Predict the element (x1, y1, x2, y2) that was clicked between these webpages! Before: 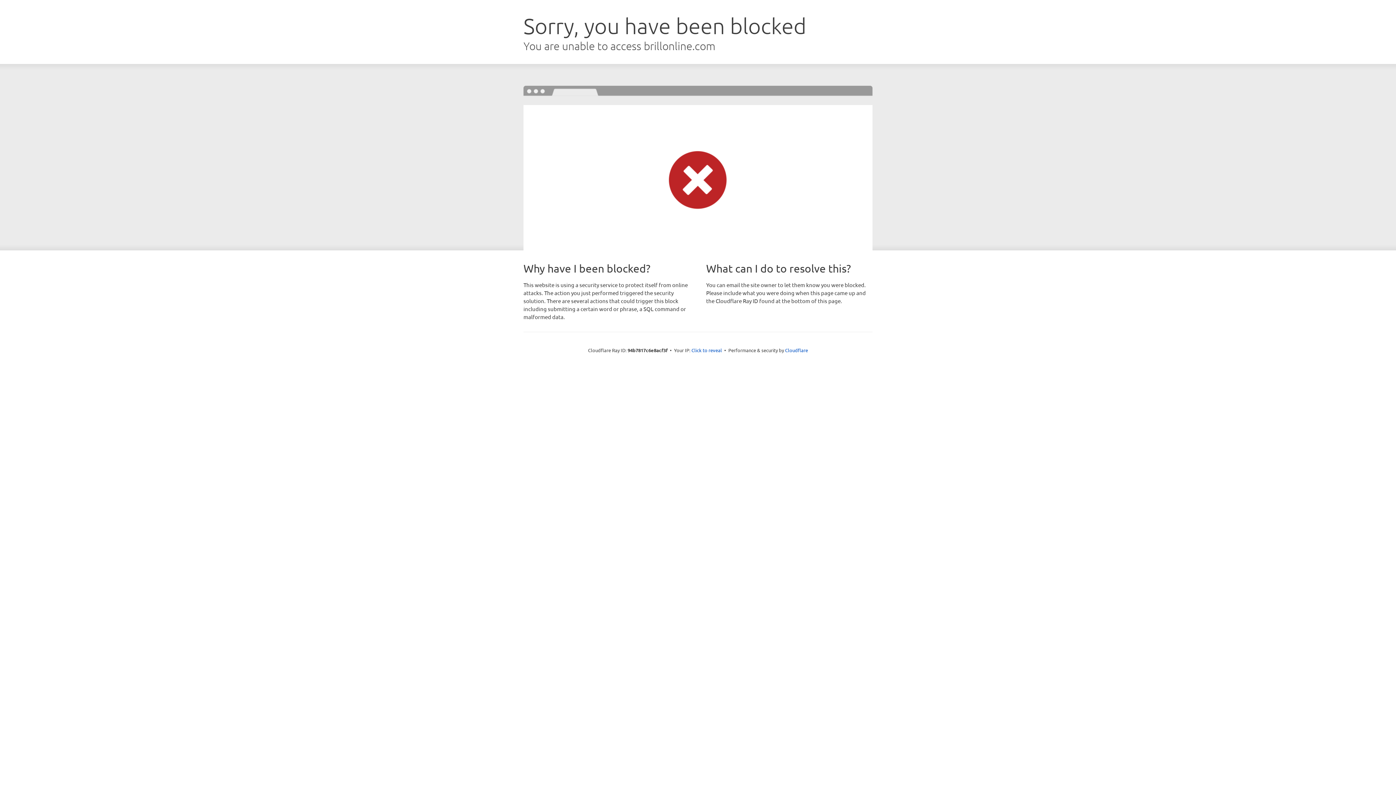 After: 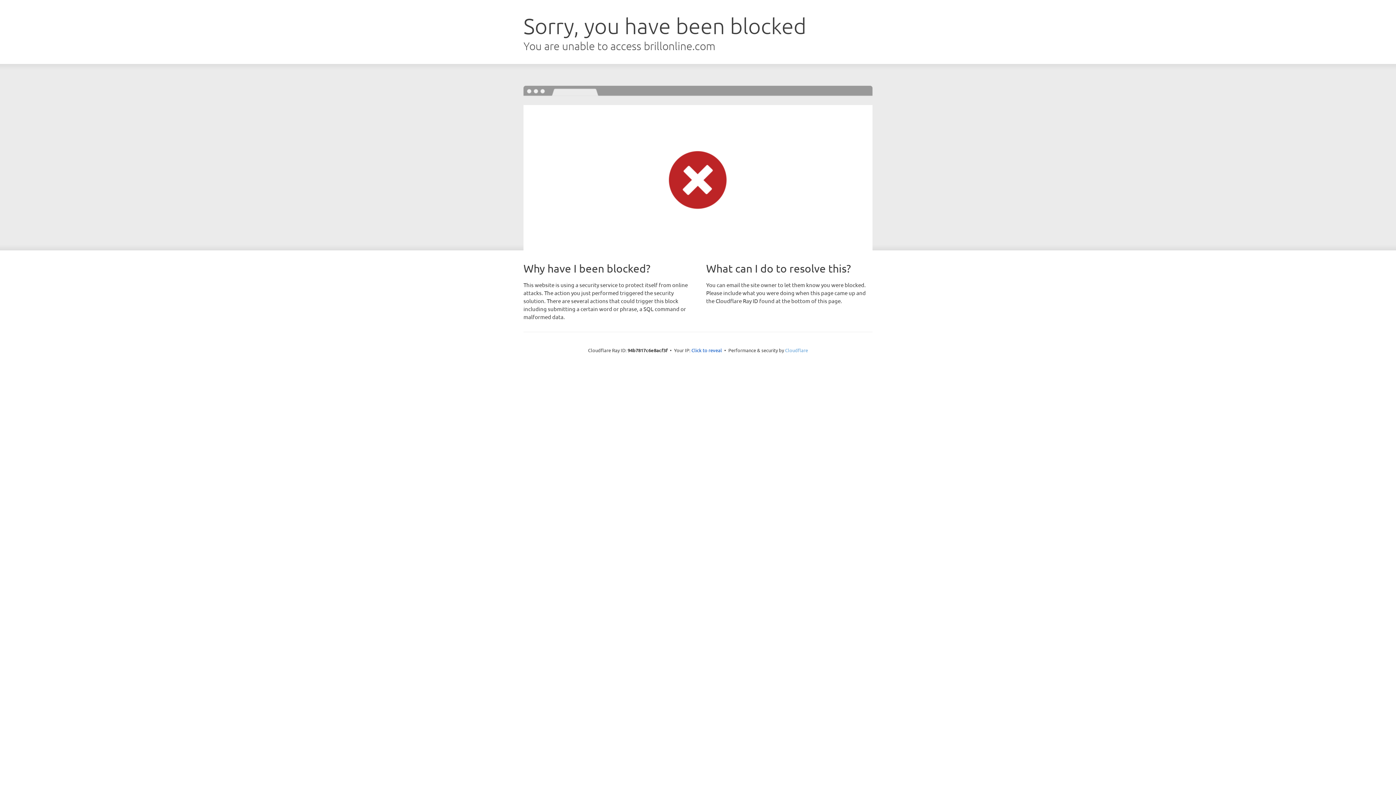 Action: bbox: (785, 347, 808, 353) label: Cloudflare